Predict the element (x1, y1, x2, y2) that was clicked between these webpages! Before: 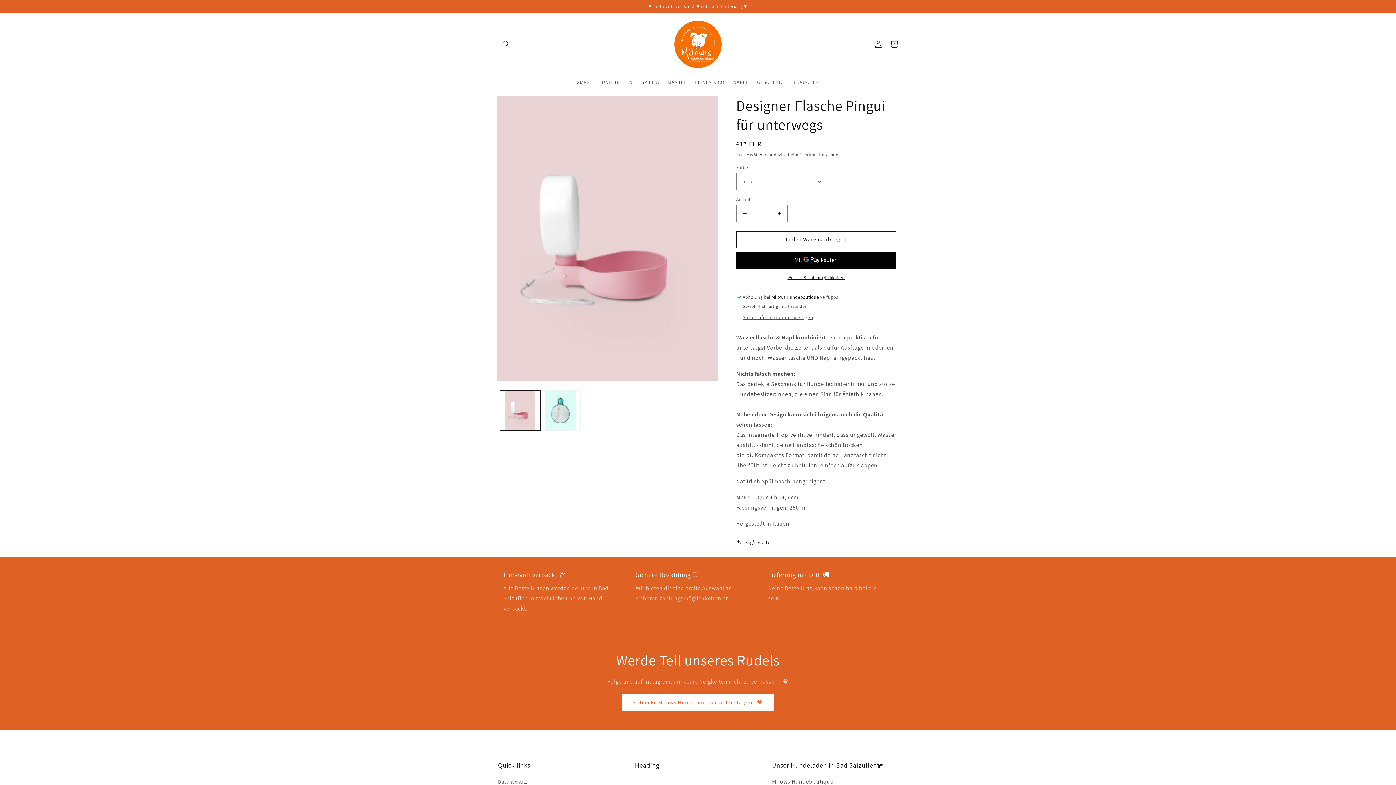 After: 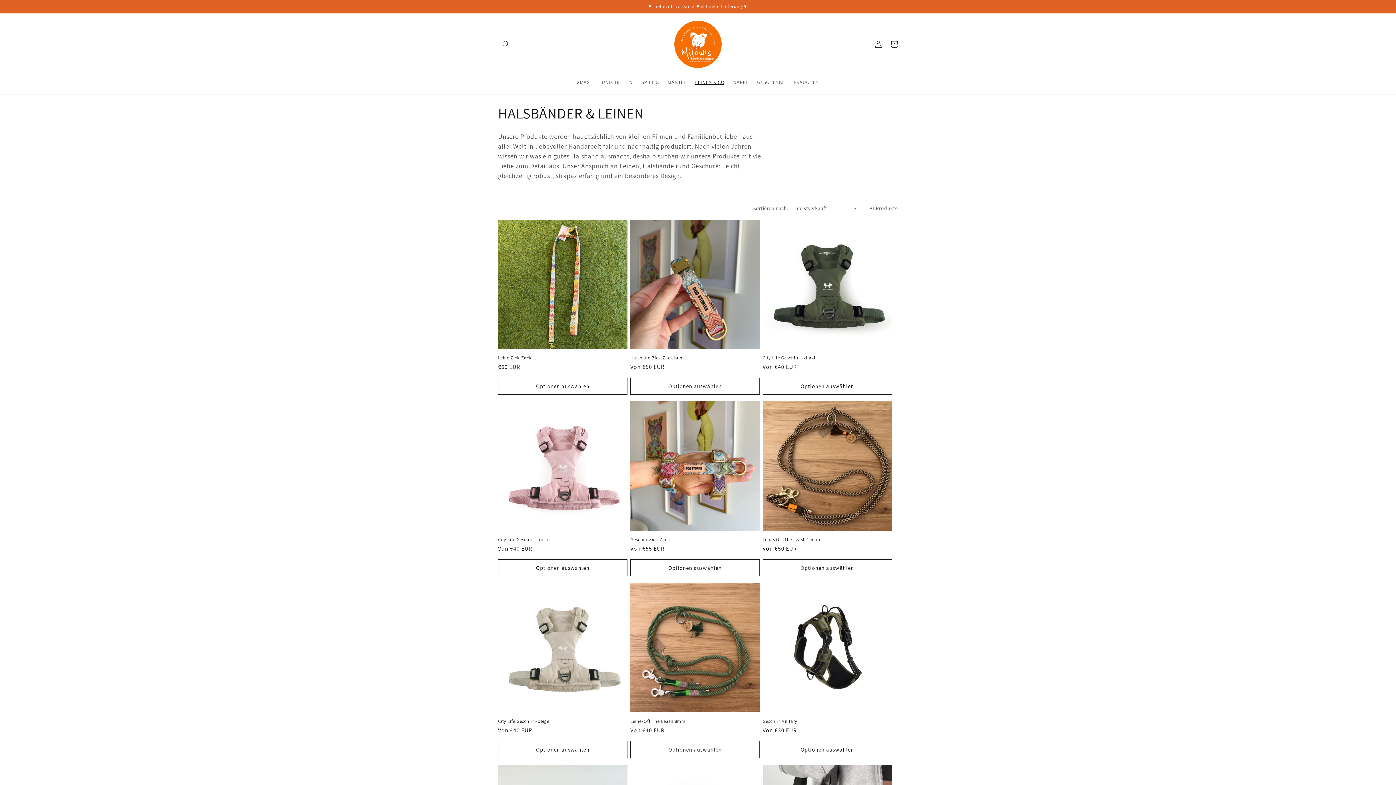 Action: bbox: (690, 74, 728, 89) label: LEINEN & CO